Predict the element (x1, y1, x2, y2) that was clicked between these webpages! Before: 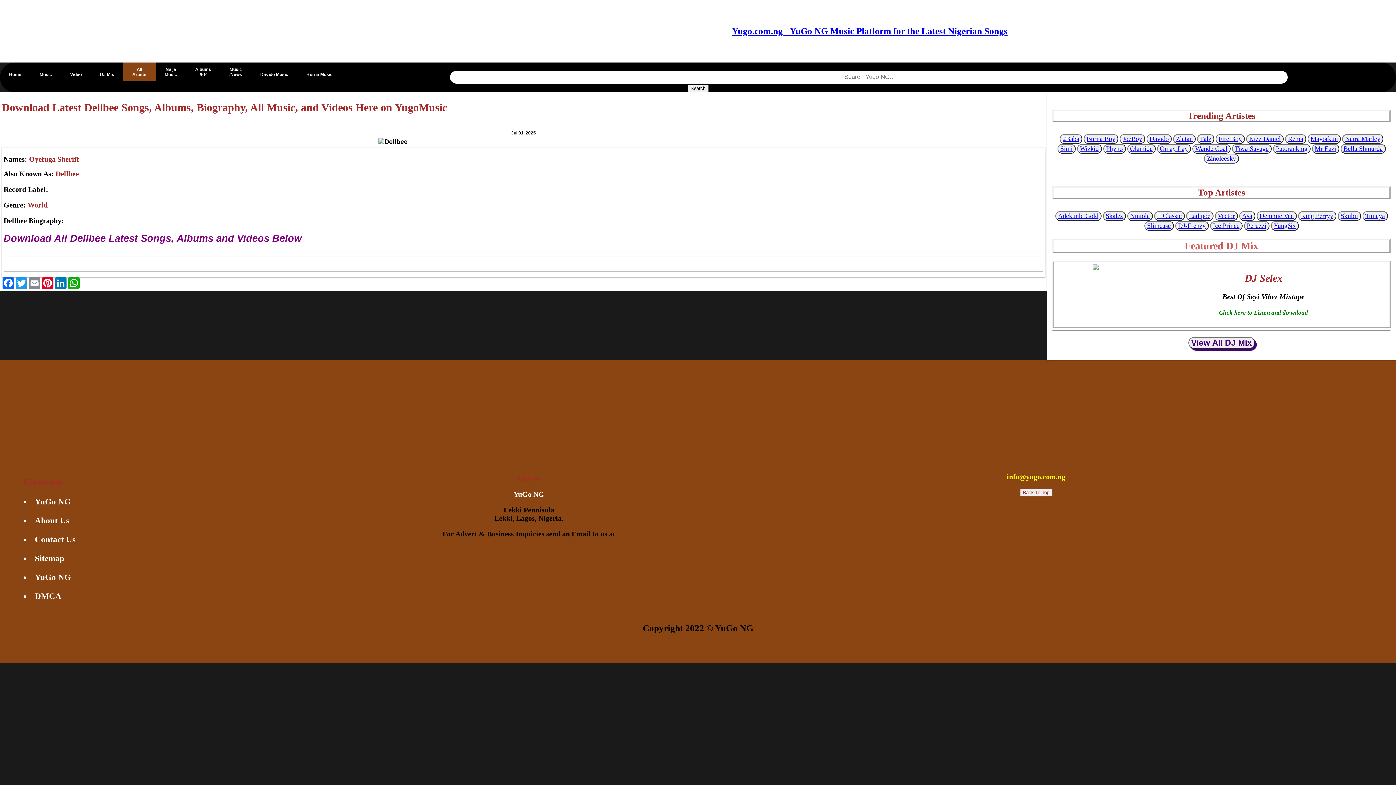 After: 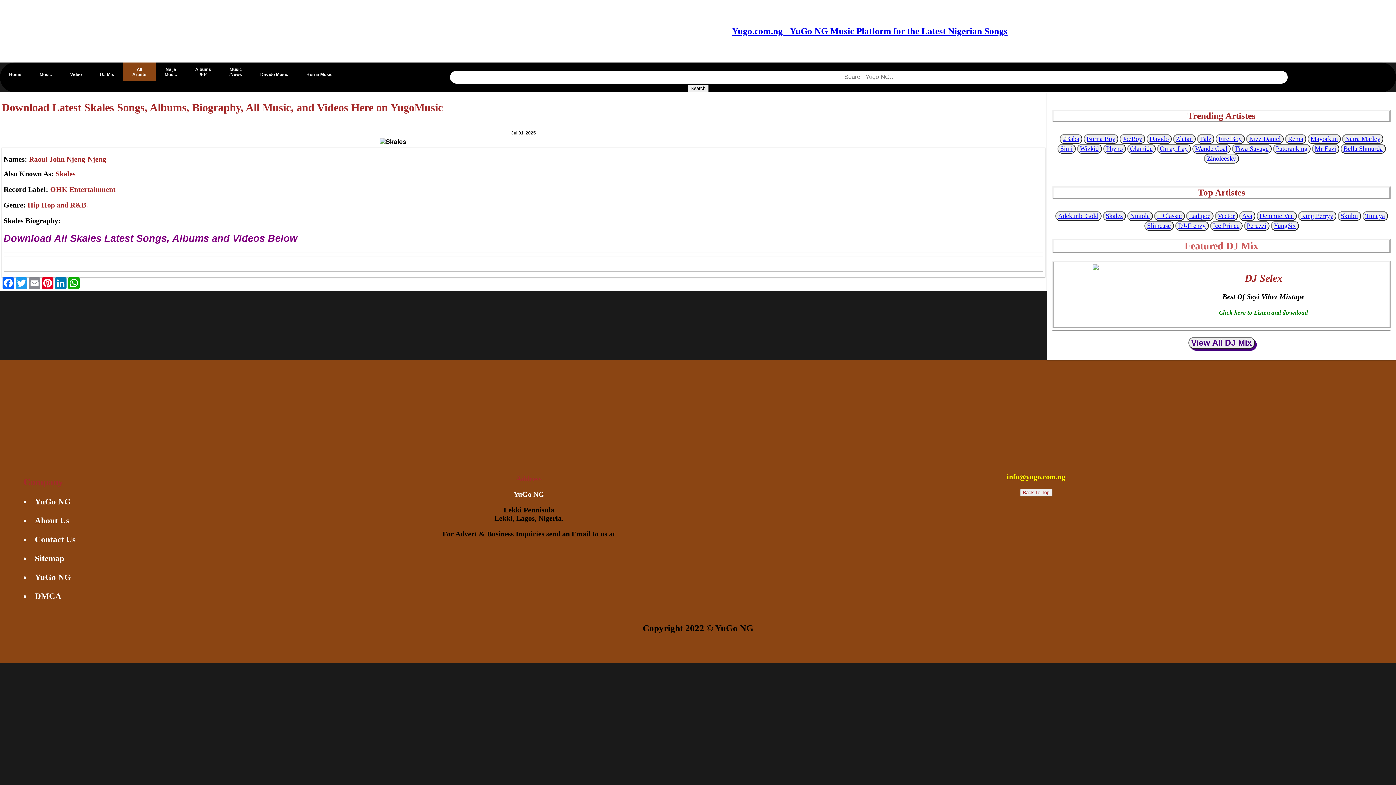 Action: bbox: (1106, 212, 1123, 219) label: Skales